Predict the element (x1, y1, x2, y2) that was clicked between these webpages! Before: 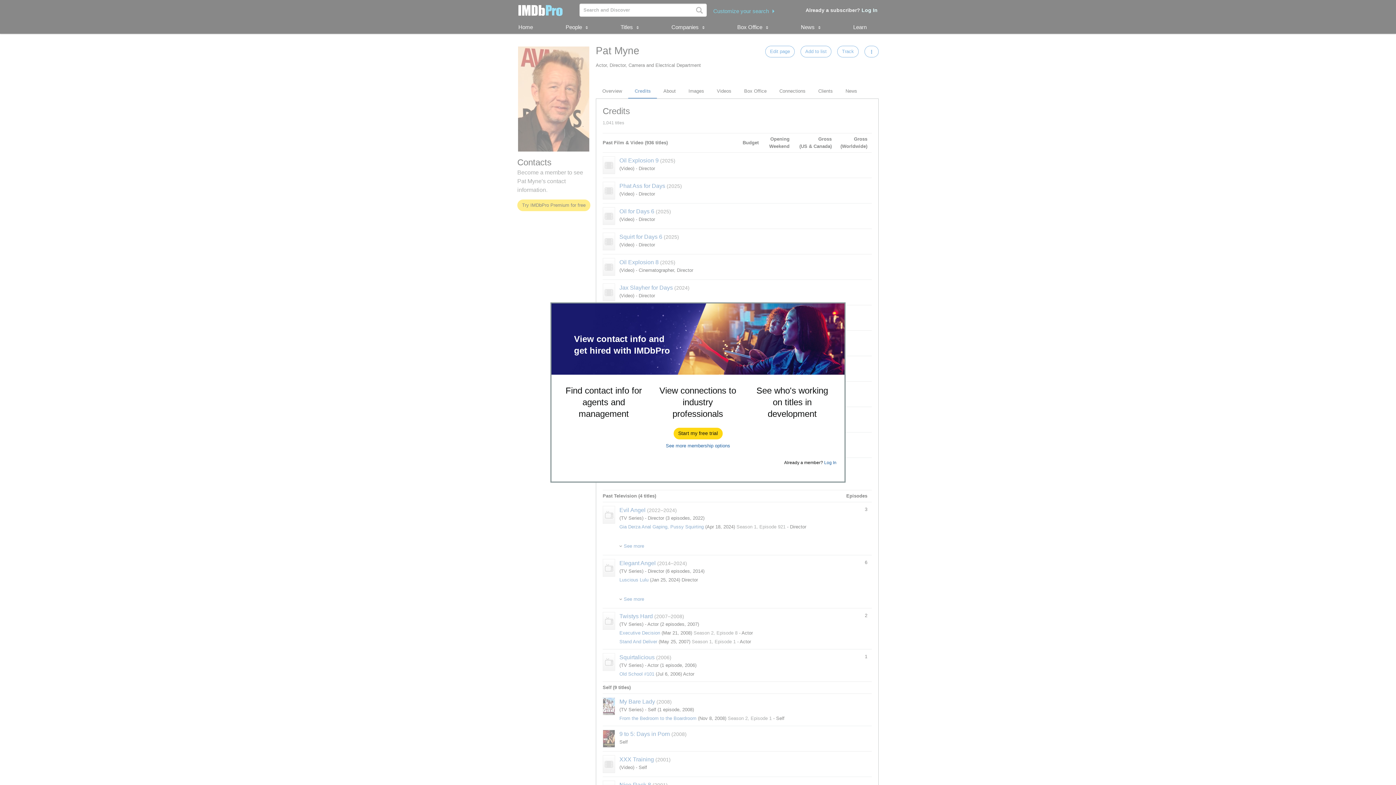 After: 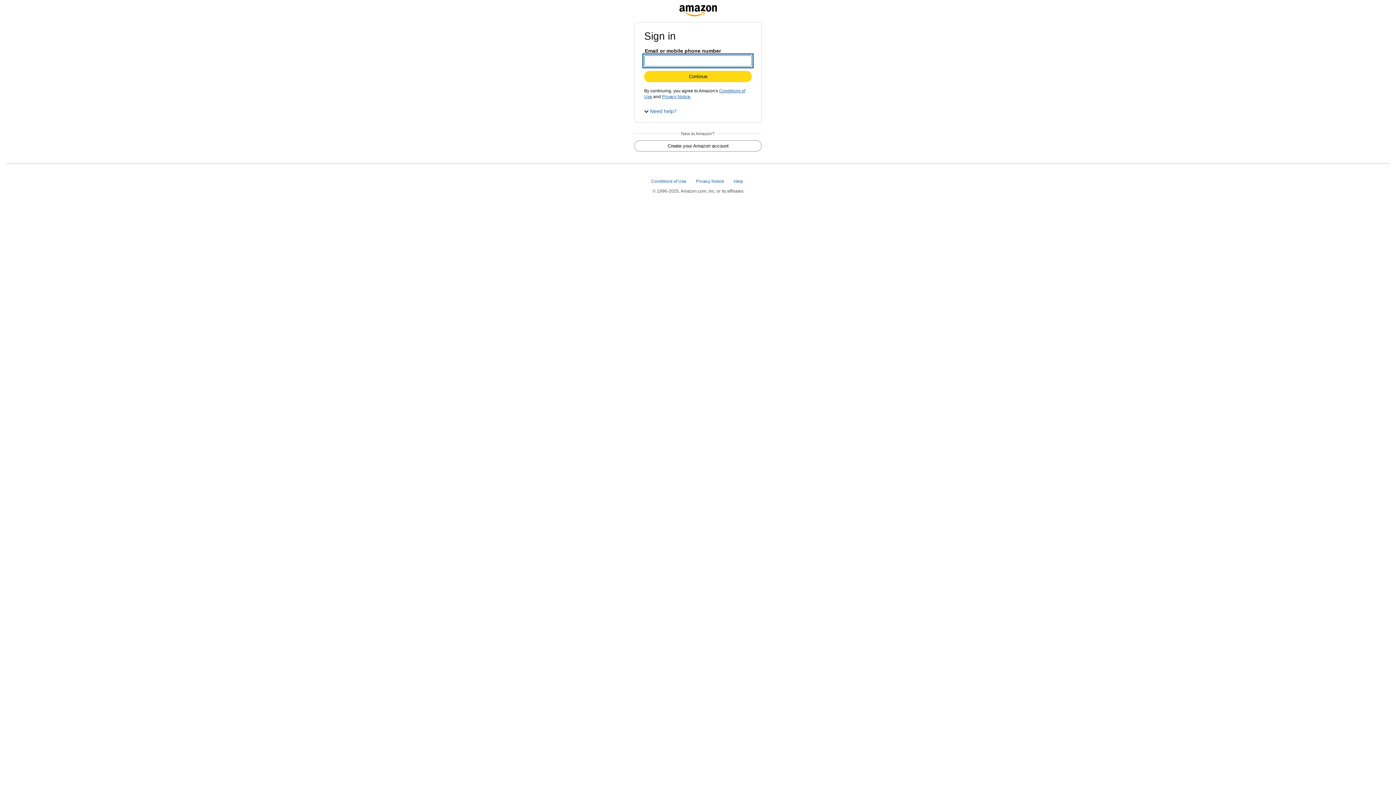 Action: label: Start my free trial bbox: (674, 428, 722, 439)